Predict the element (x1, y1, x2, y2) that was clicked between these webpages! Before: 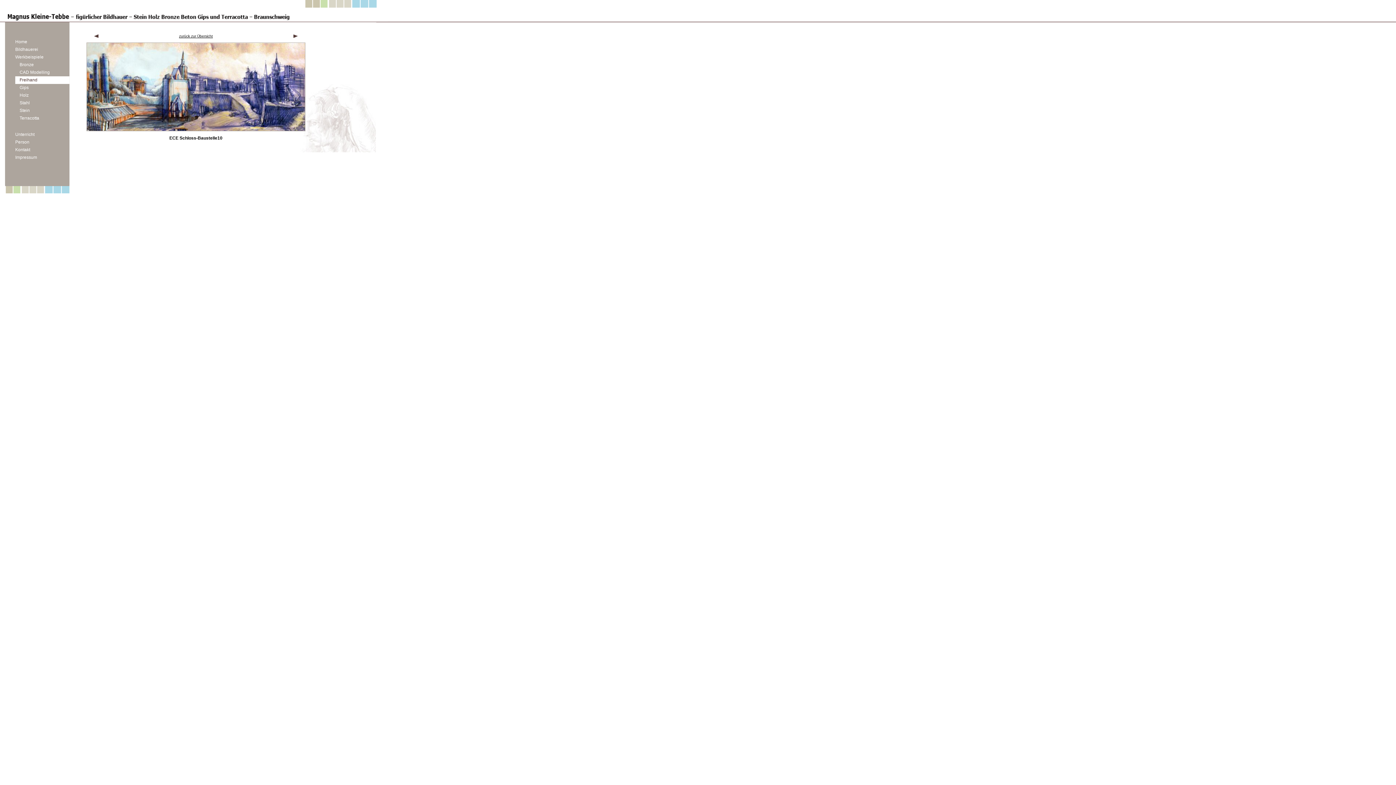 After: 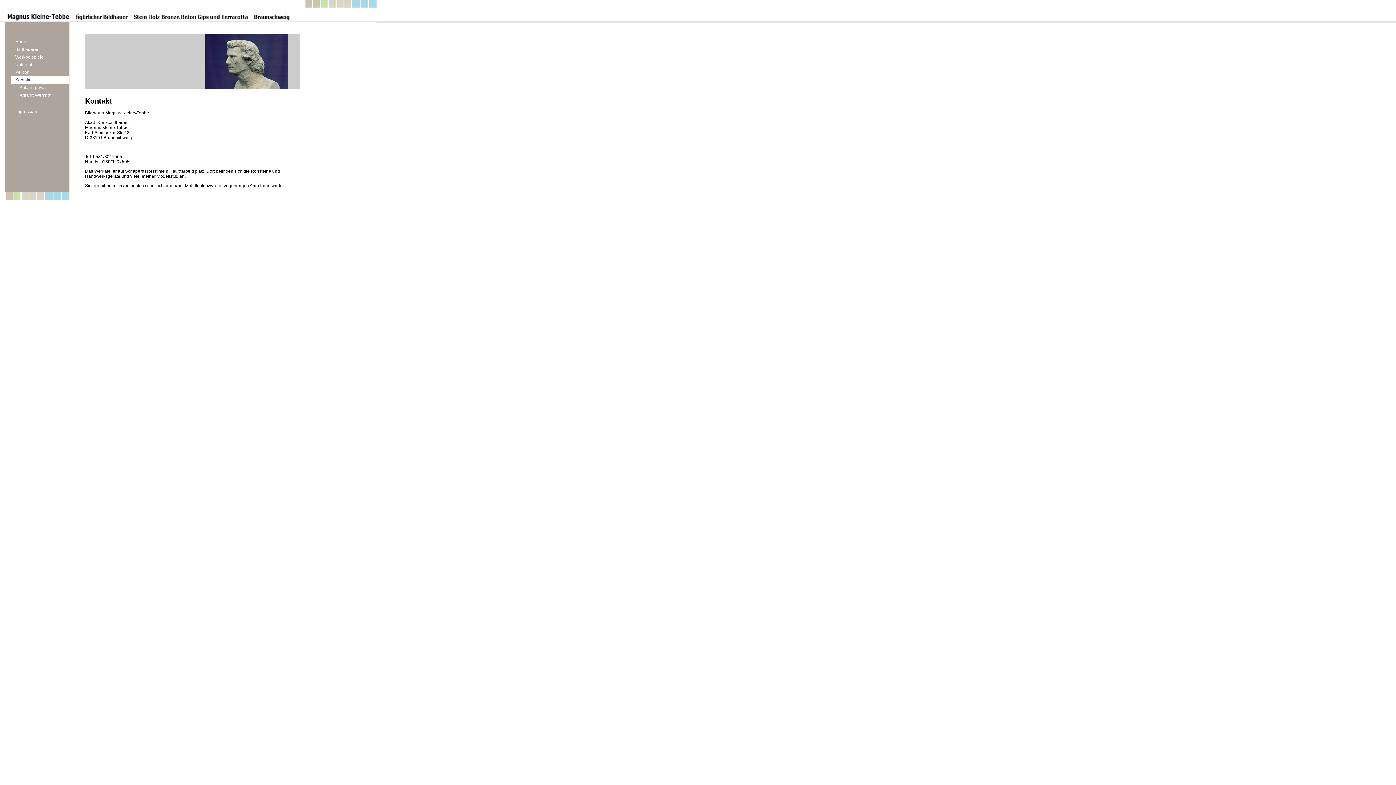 Action: bbox: (10, 147, 30, 152) label: Kontakt